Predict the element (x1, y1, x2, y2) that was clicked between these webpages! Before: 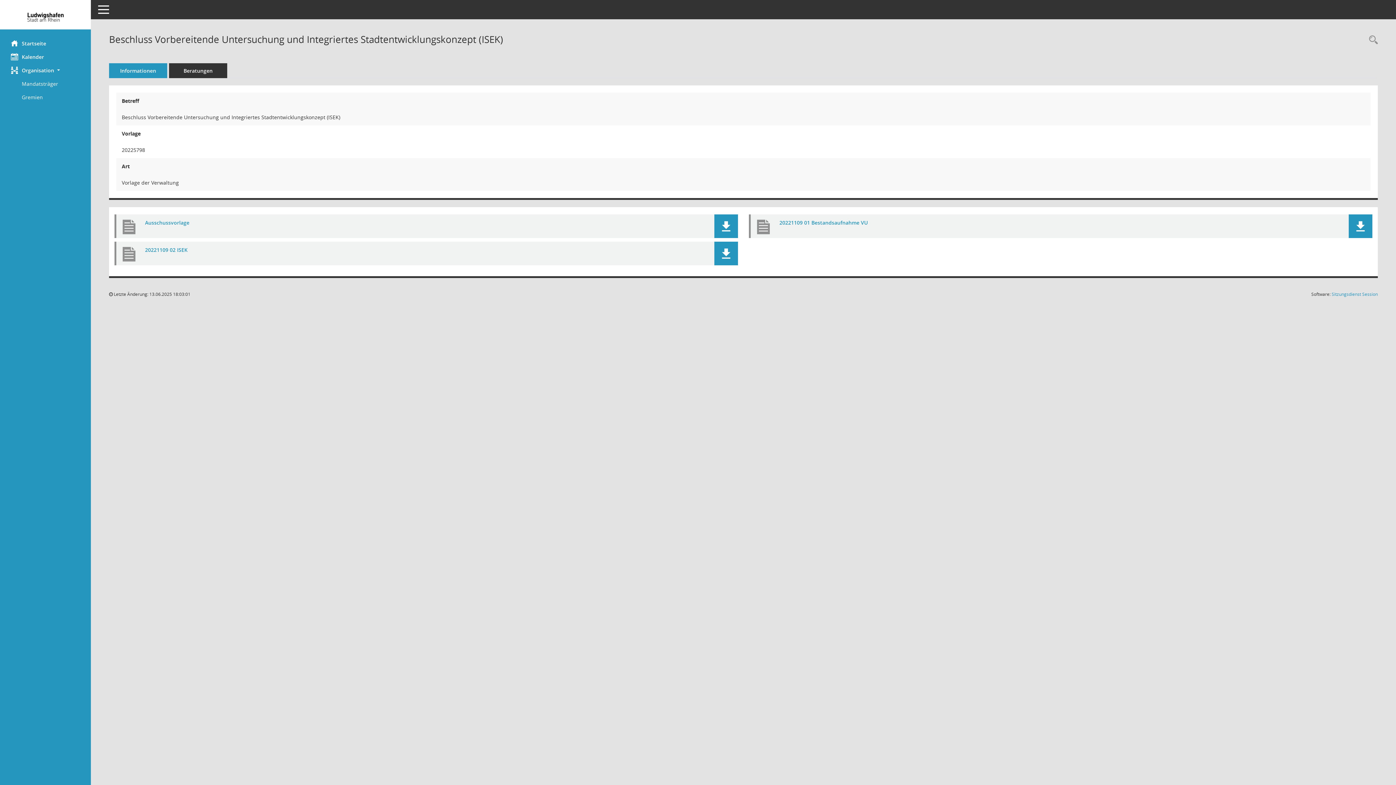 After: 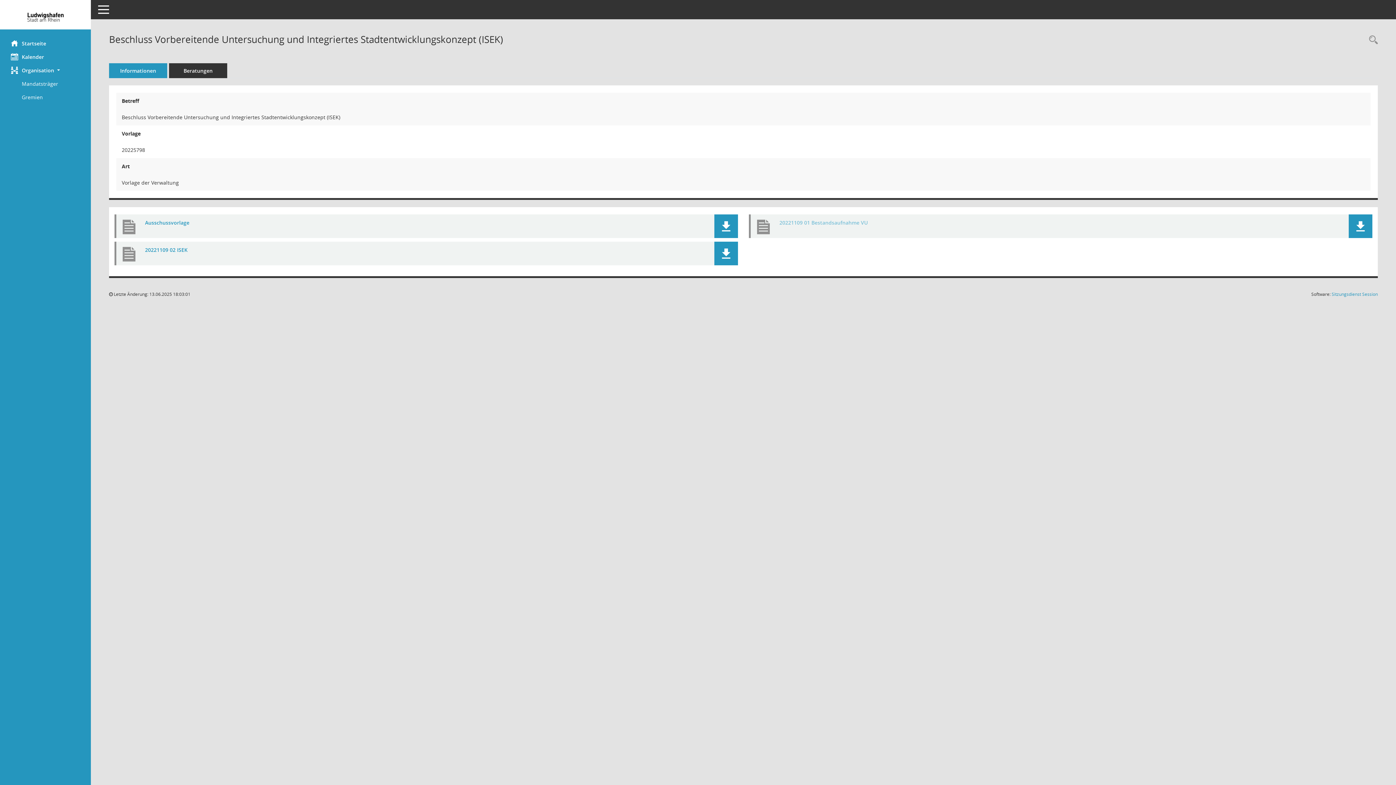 Action: bbox: (779, 219, 868, 226) label: Dokument Download Dateityp: pdf